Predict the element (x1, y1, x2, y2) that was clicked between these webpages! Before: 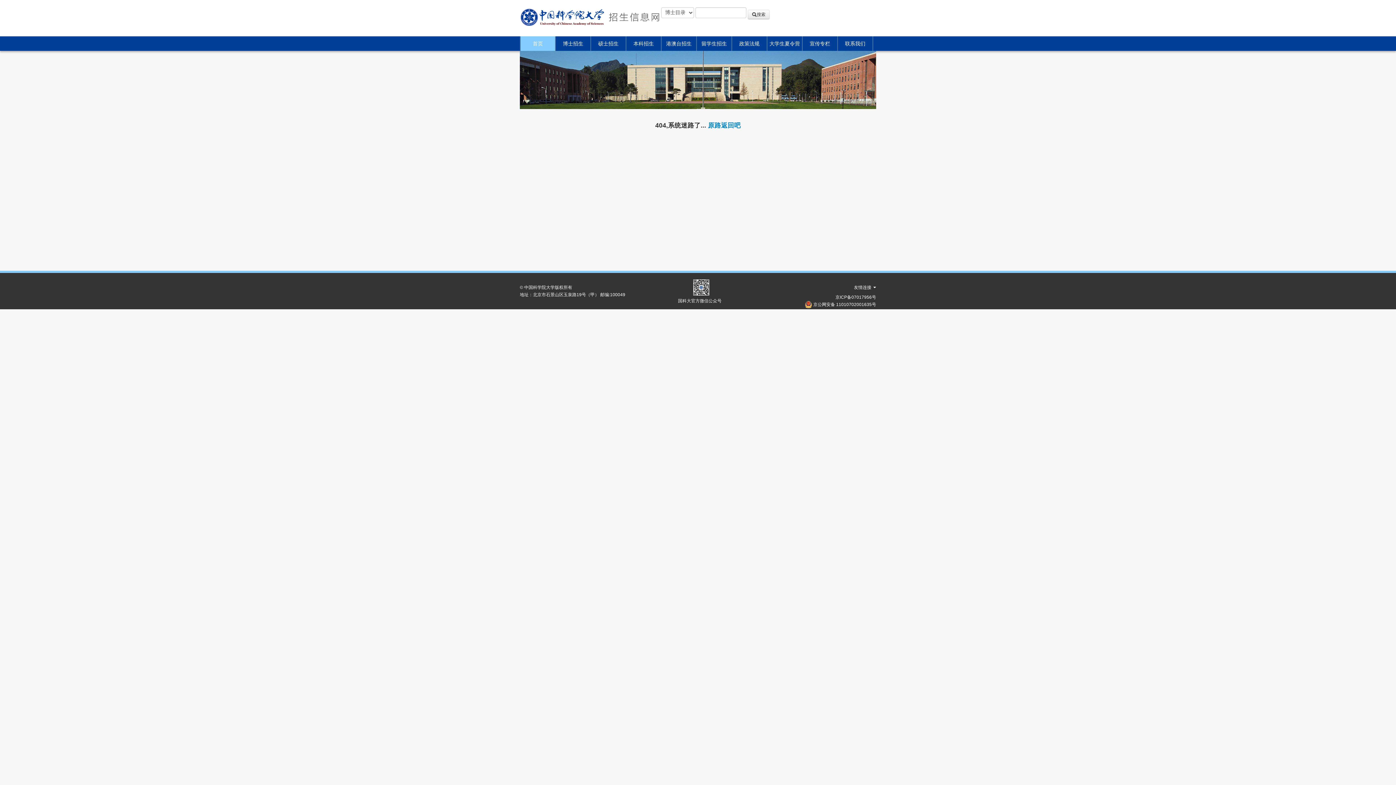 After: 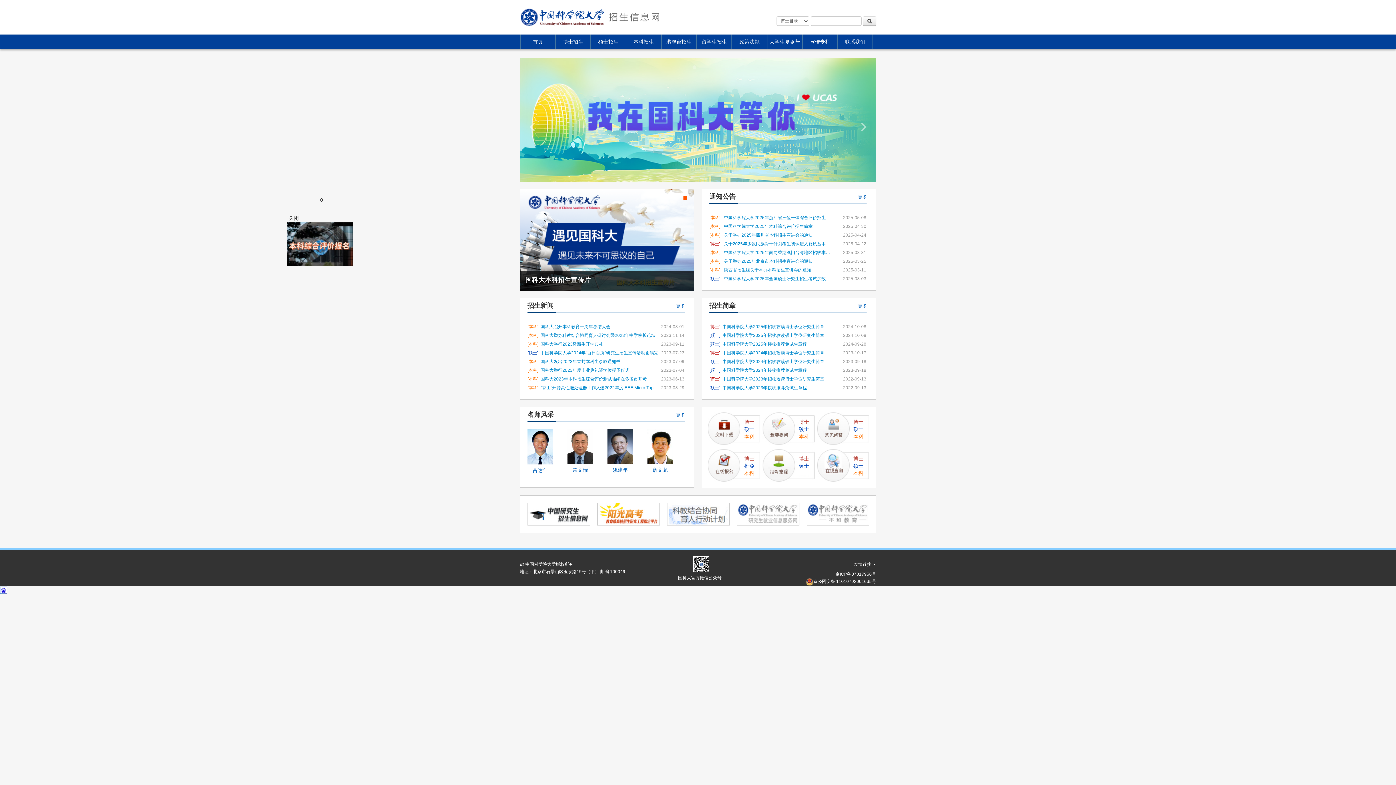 Action: bbox: (605, 7, 661, 27)